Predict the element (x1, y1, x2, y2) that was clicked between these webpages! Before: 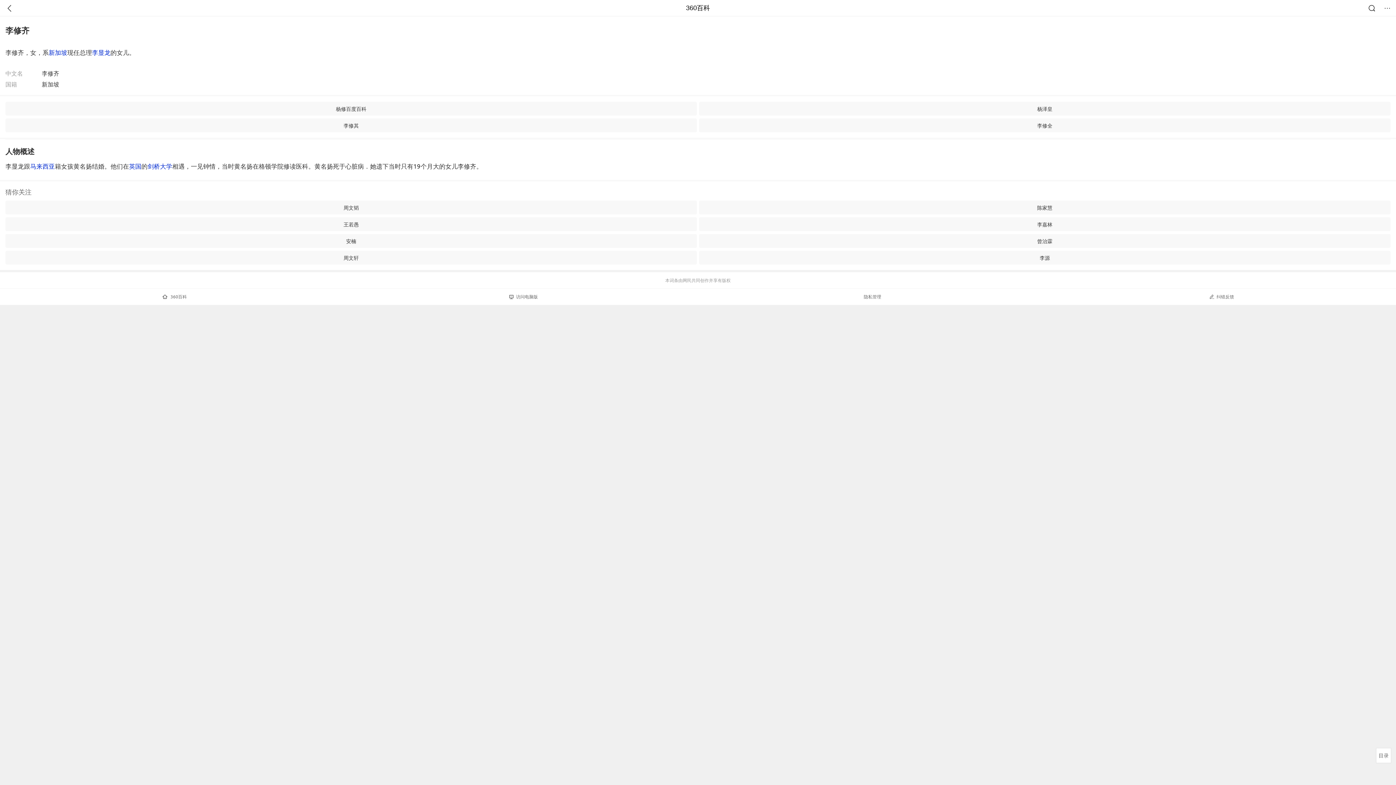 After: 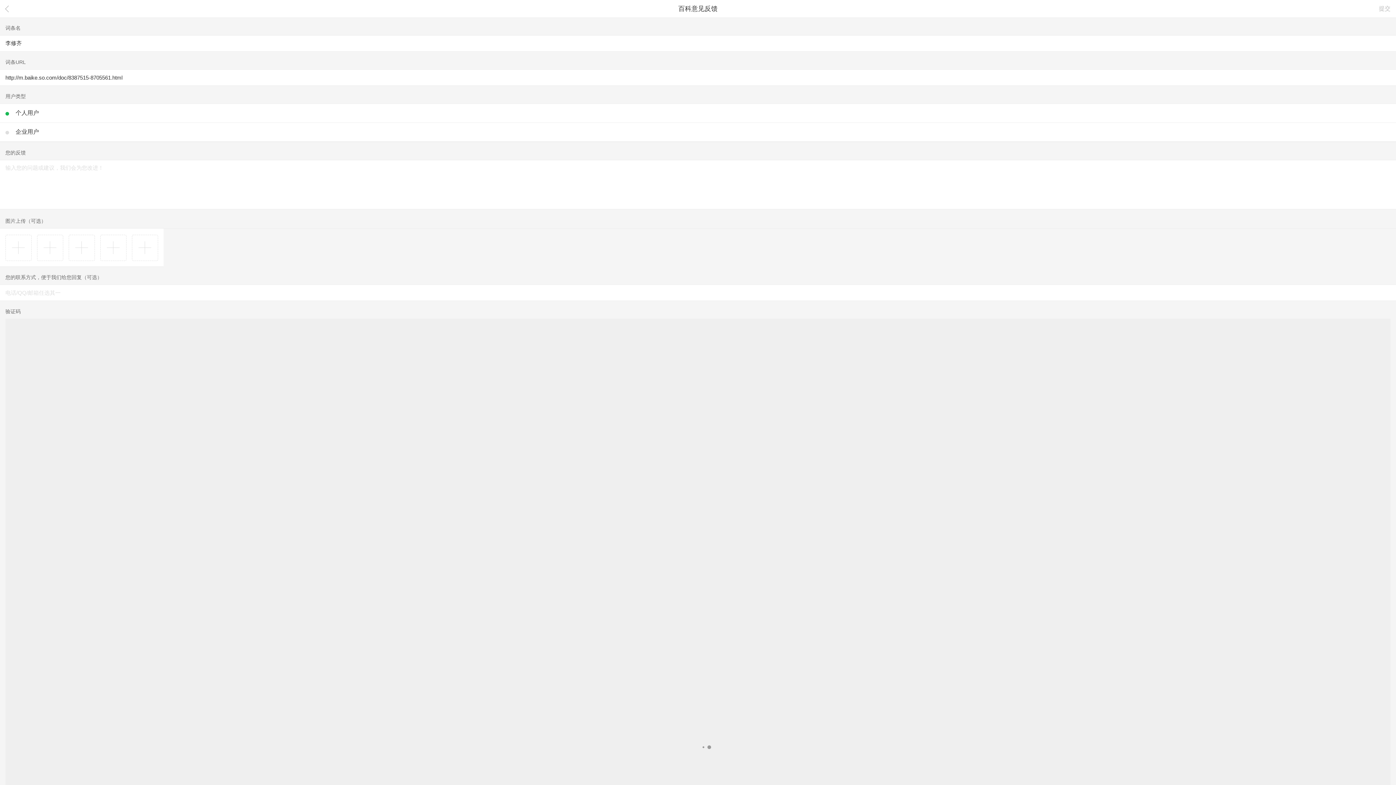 Action: label: 纠错反馈 bbox: (1047, 288, 1396, 305)